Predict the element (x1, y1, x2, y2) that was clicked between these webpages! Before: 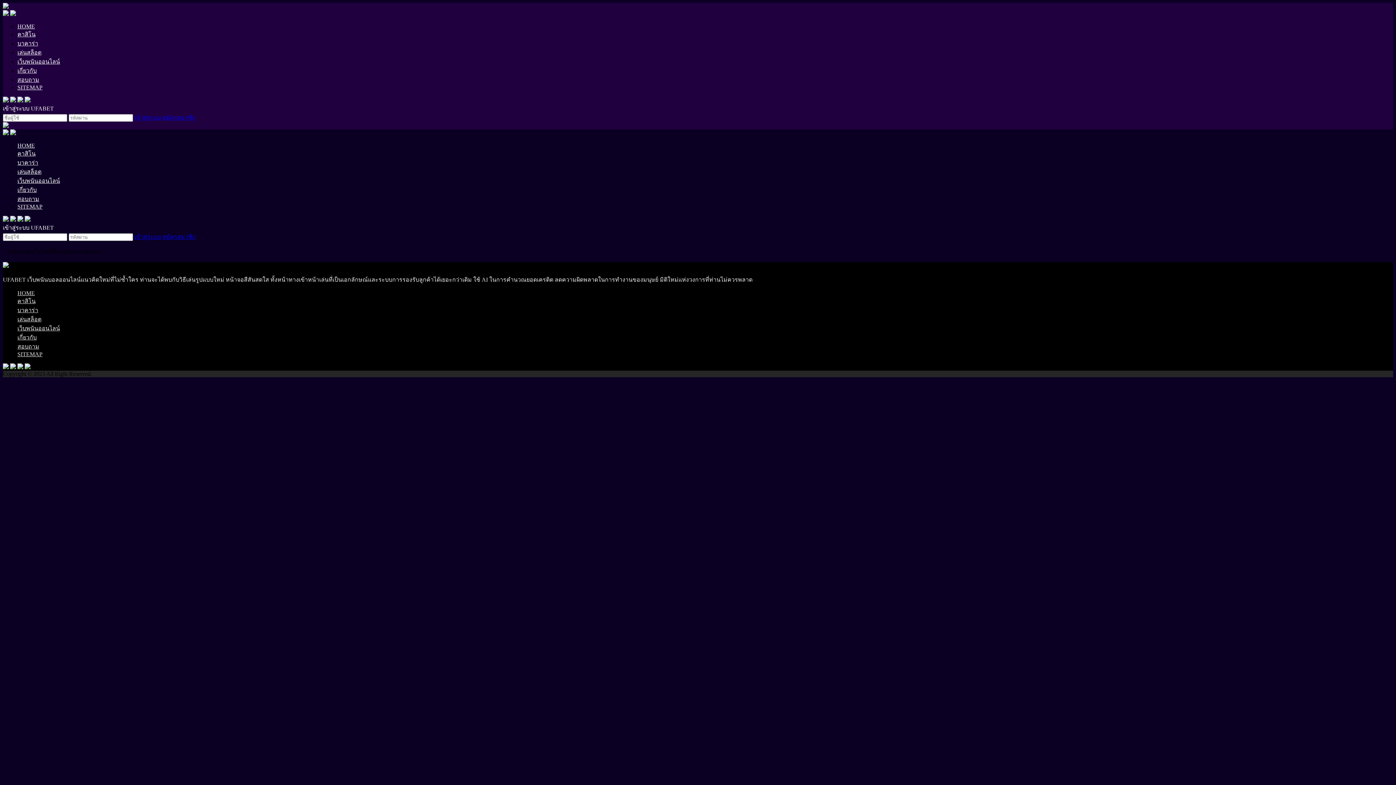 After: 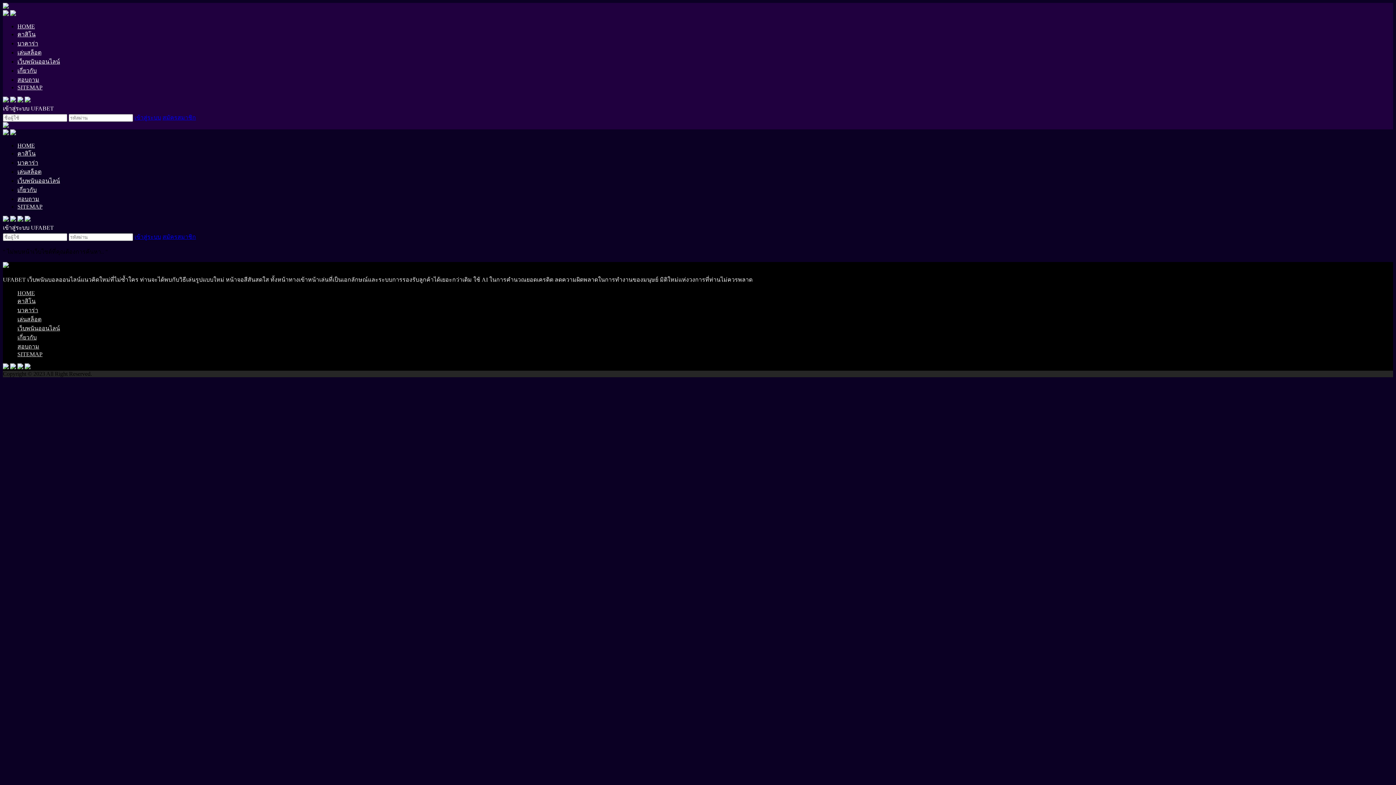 Action: bbox: (162, 233, 196, 240) label: สมัครสมาชิก